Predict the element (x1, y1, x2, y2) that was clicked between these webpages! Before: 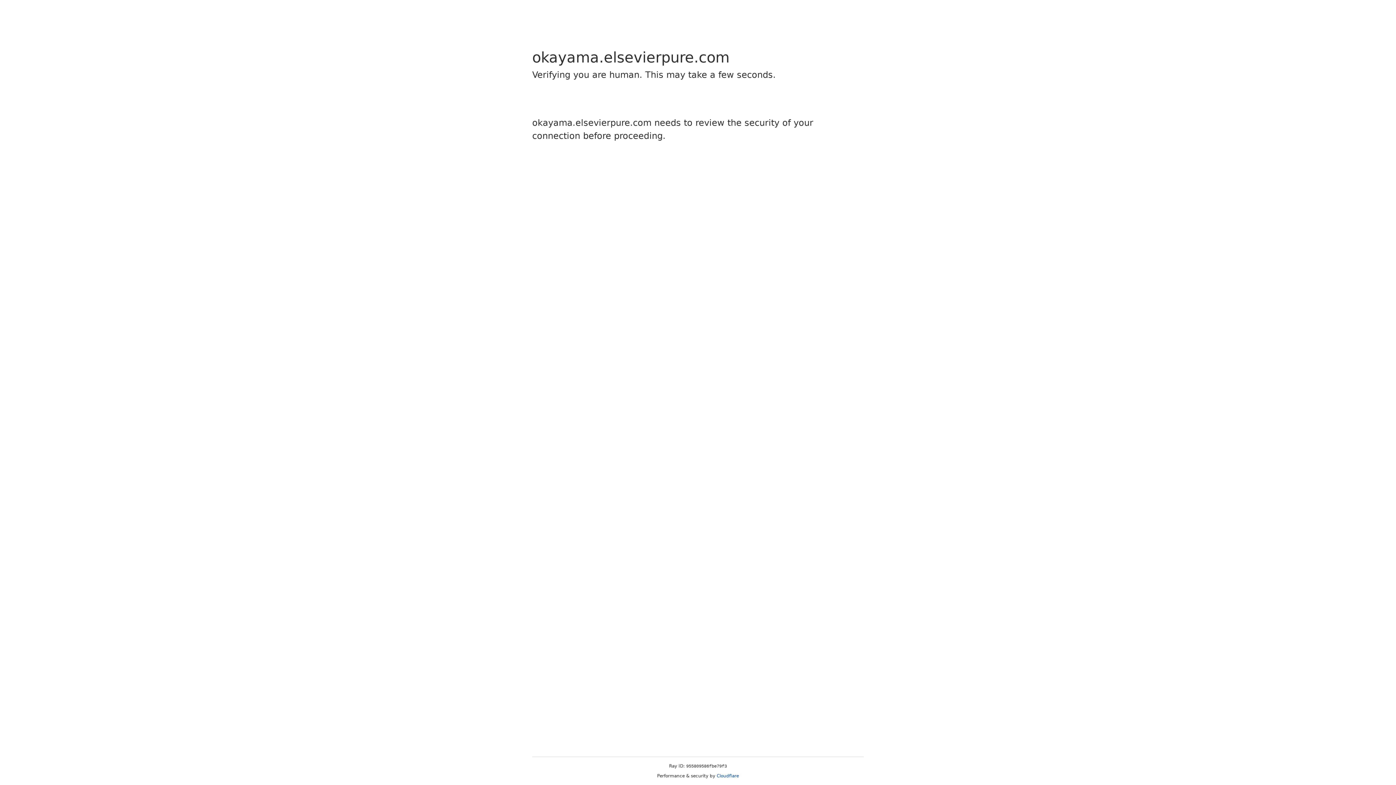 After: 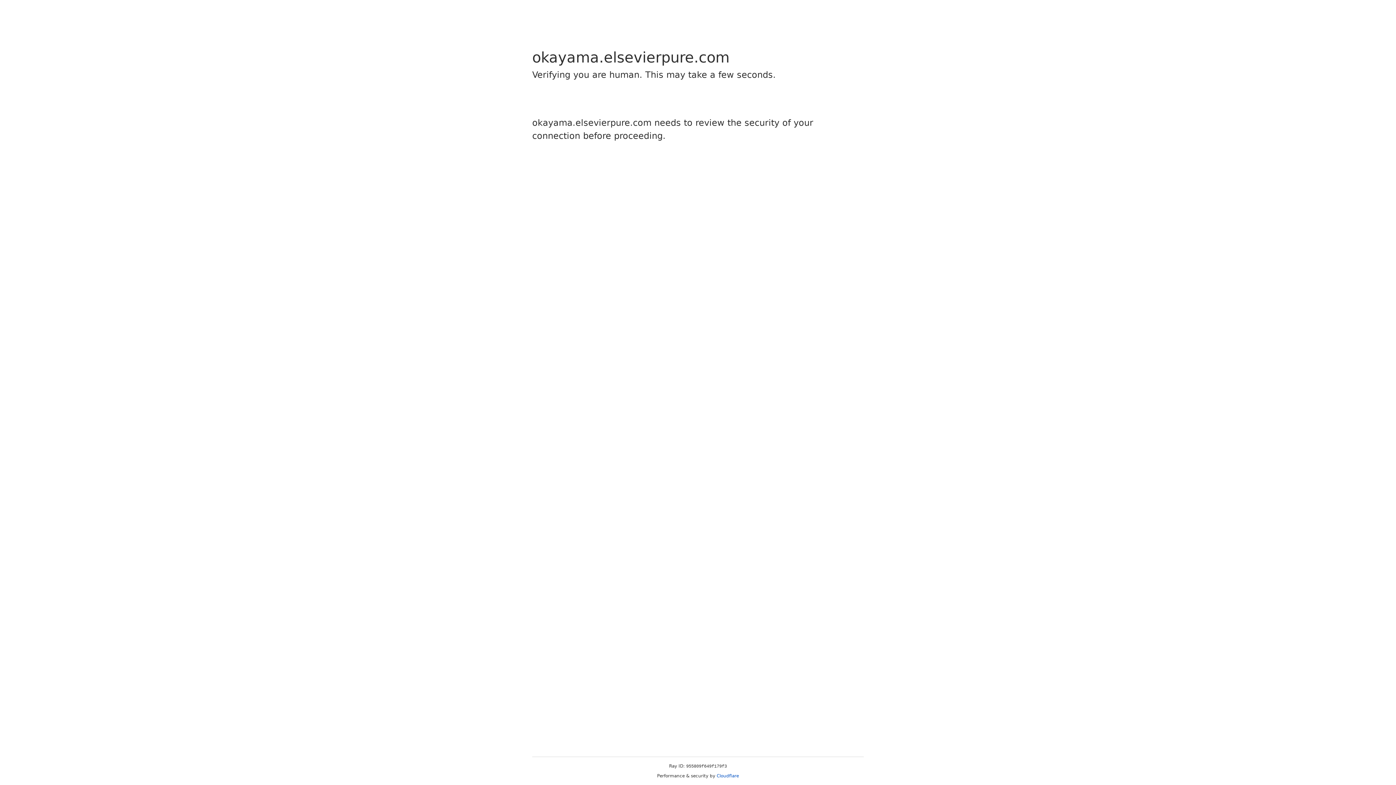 Action: bbox: (716, 773, 739, 778) label: Cloudflare